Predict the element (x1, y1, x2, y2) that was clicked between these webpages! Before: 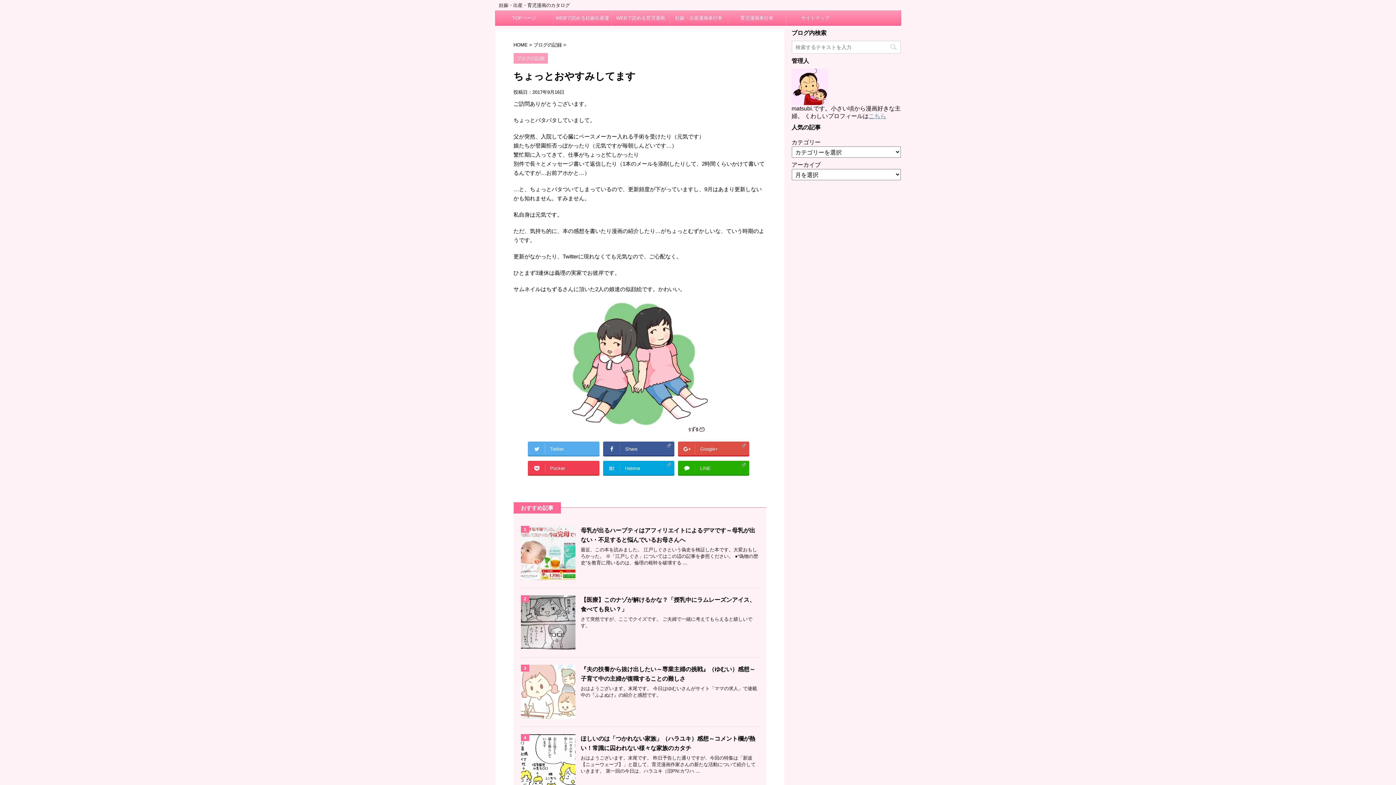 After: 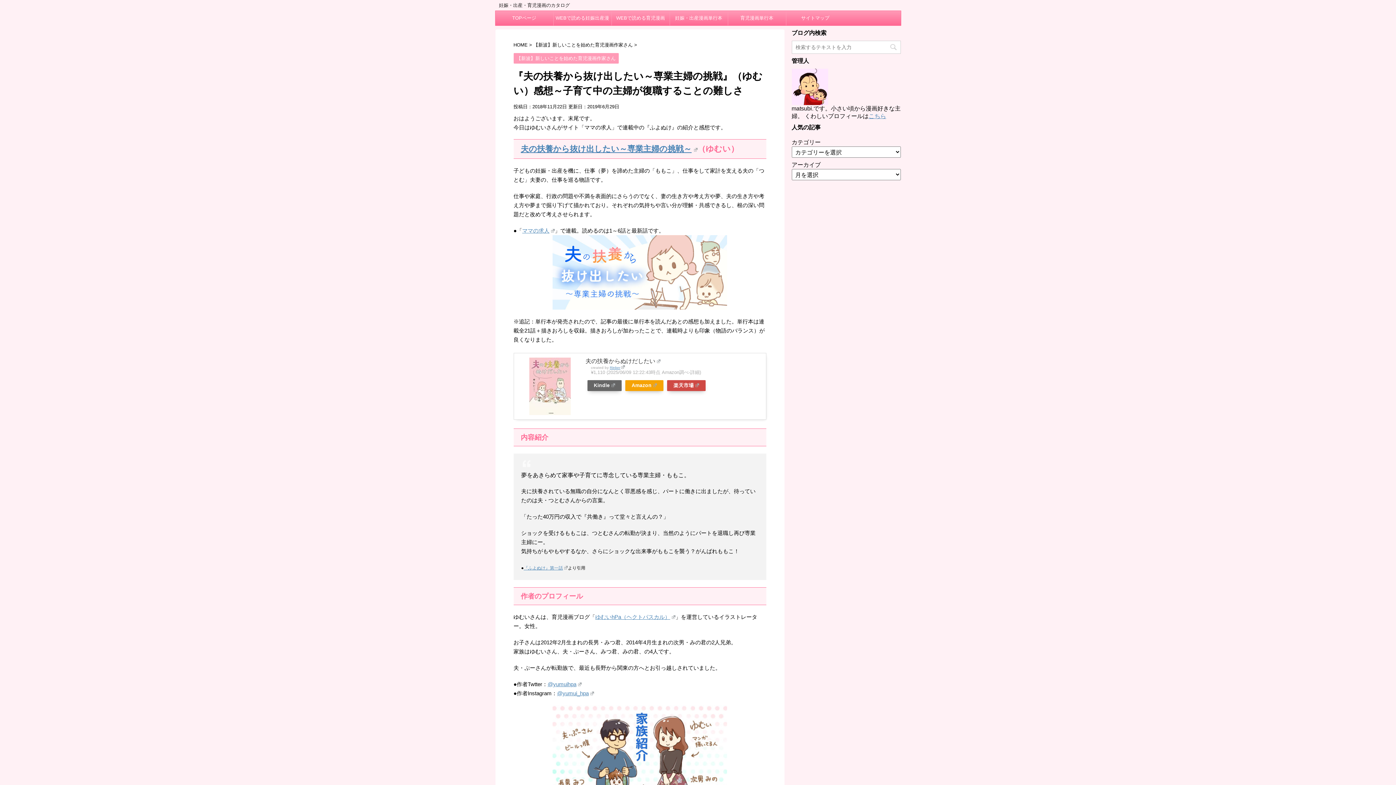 Action: bbox: (520, 713, 575, 719)